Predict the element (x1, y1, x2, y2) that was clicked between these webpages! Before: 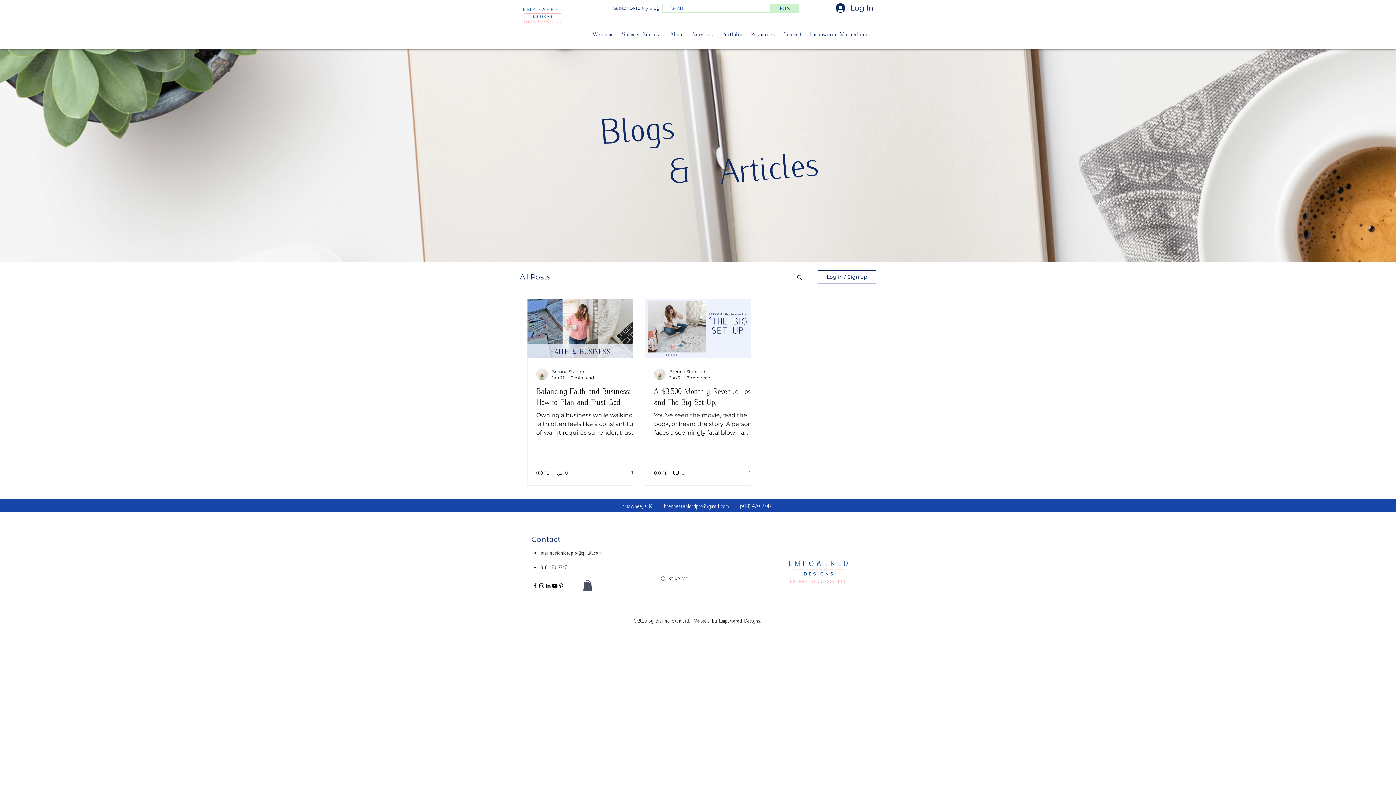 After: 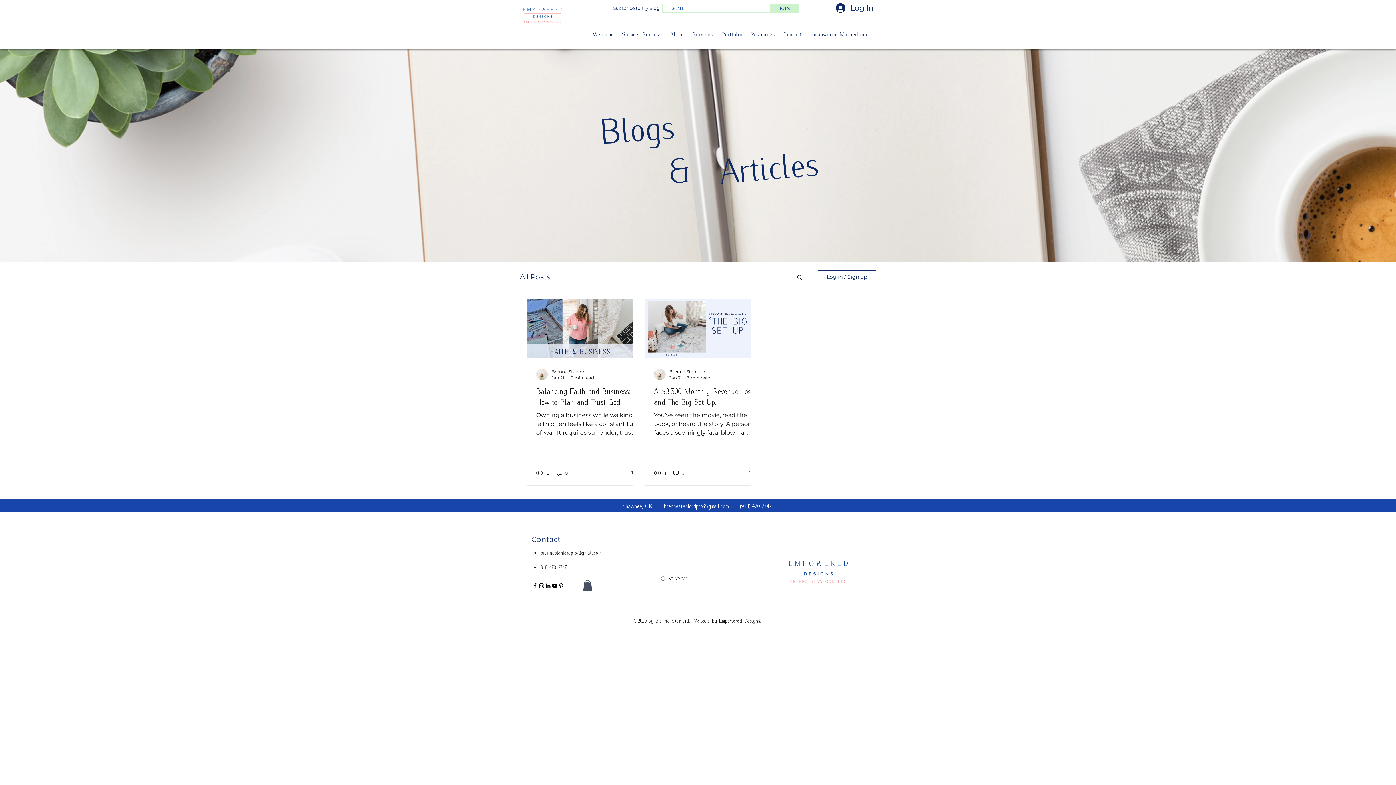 Action: label: brennastanfordpro@gmail.com bbox: (540, 549, 601, 556)